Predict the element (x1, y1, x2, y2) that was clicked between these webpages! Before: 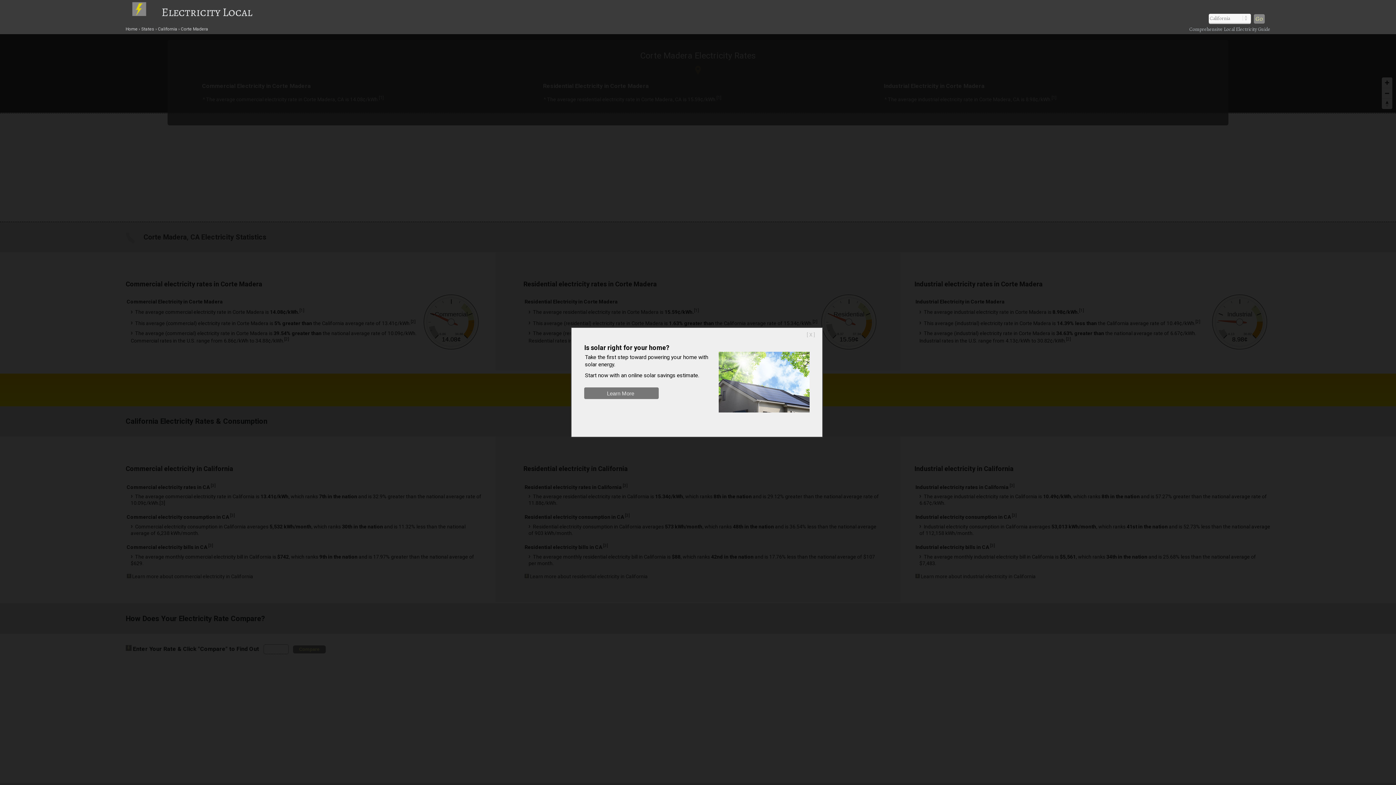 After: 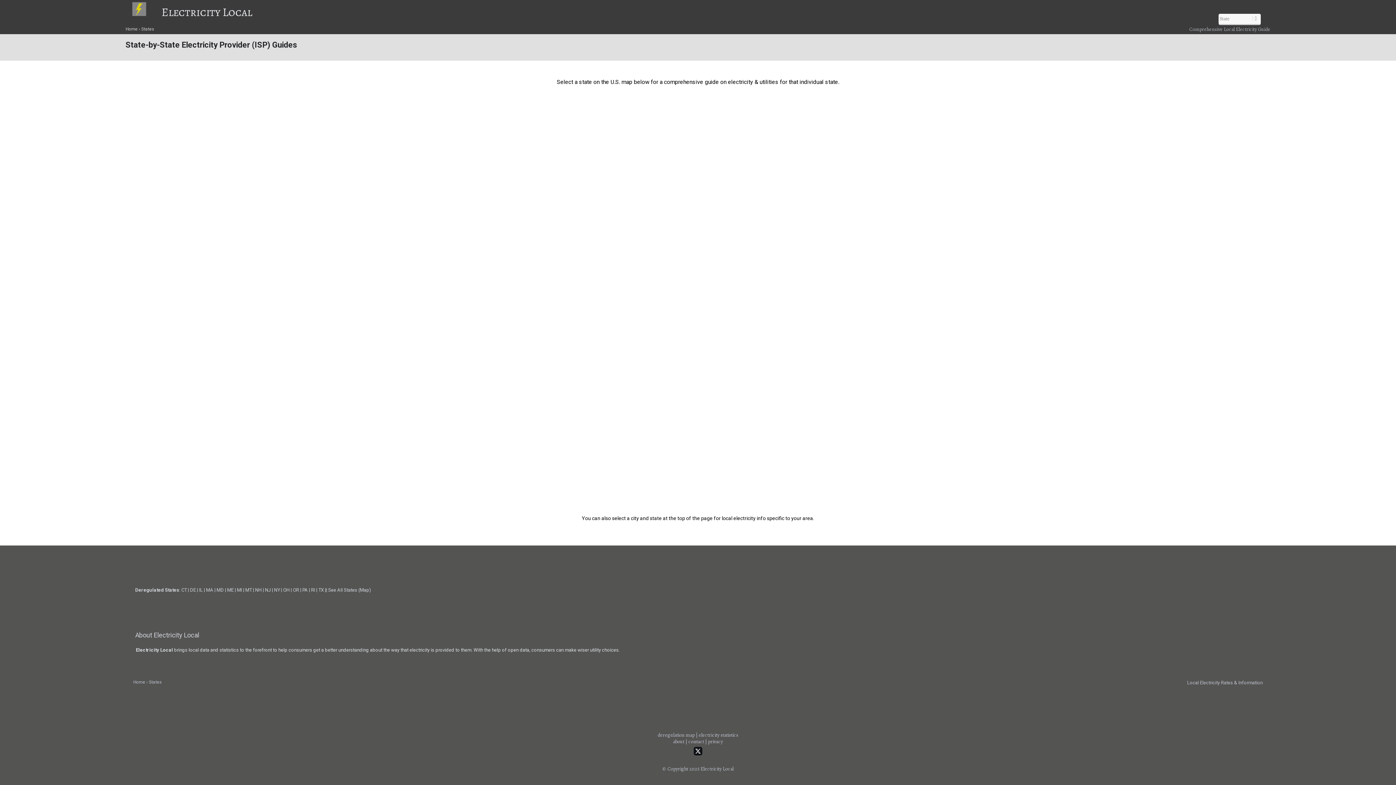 Action: label: States bbox: (141, 26, 154, 31)